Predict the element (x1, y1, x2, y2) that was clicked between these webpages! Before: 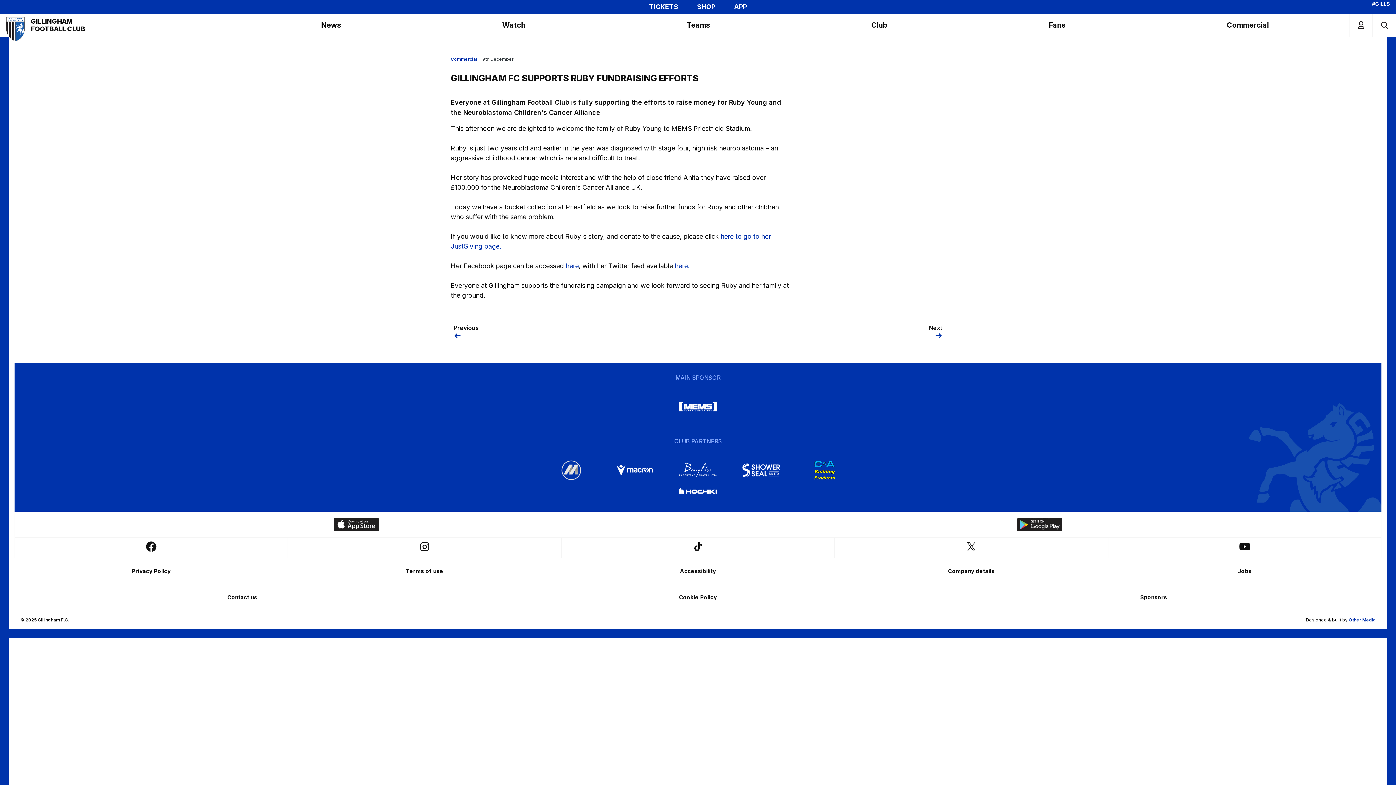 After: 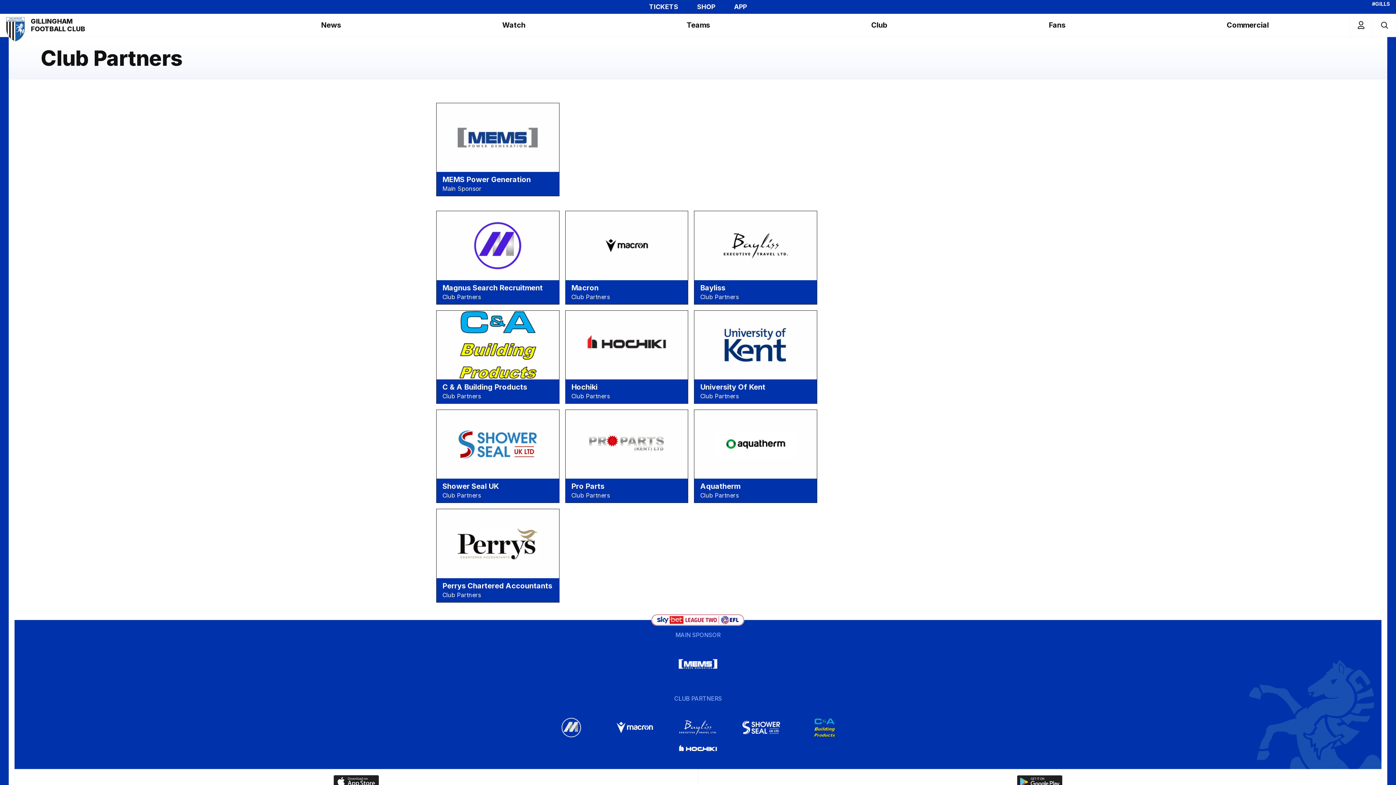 Action: label: Sponsors bbox: (1131, 698, 1176, 725)